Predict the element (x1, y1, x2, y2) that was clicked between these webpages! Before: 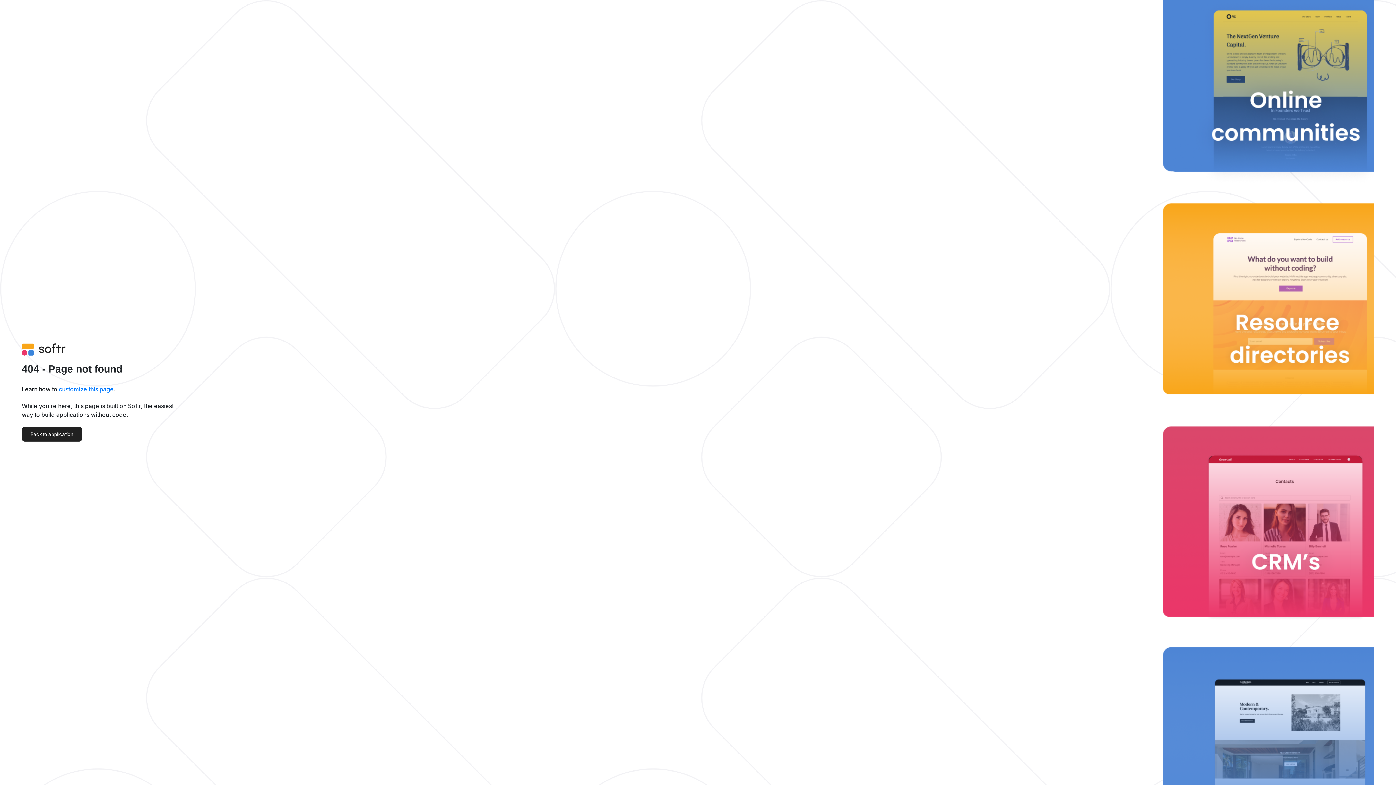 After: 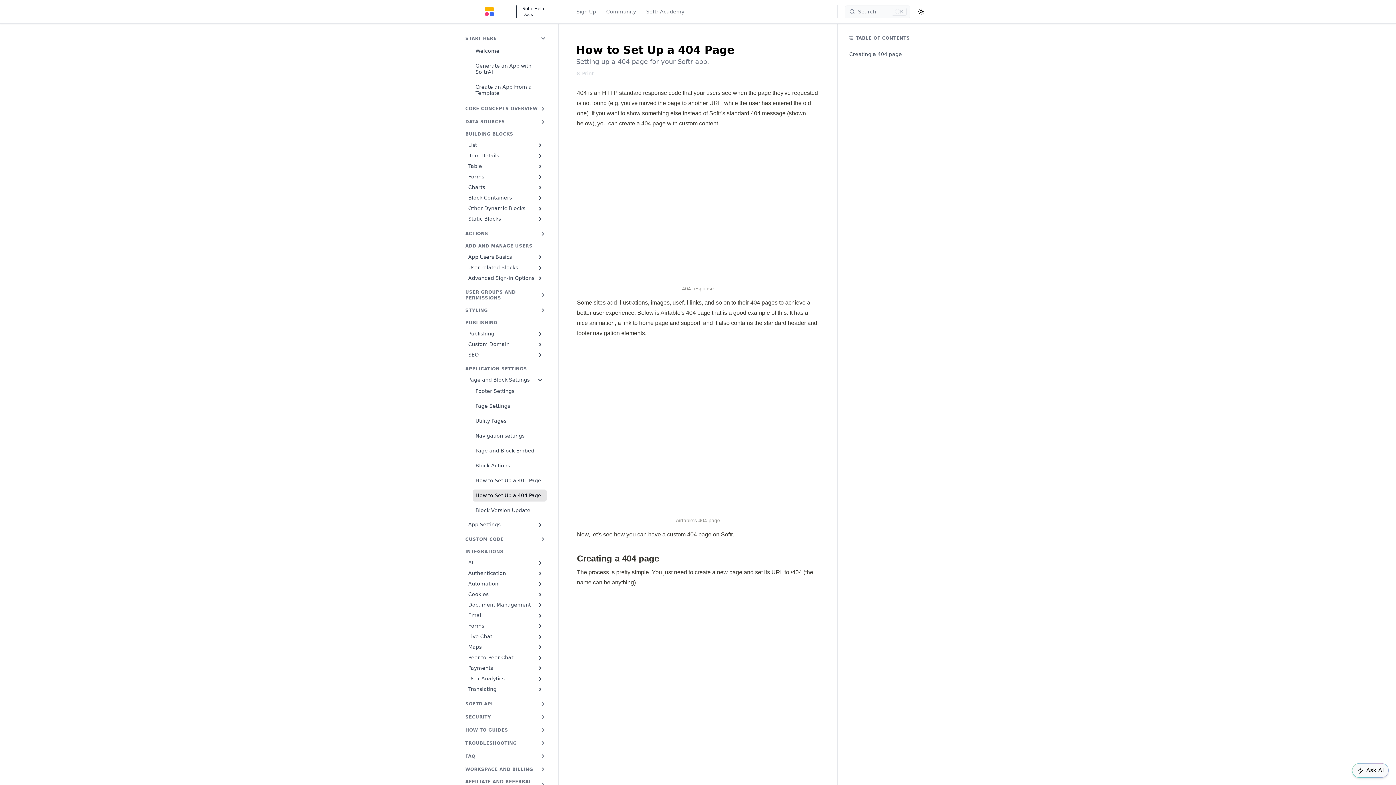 Action: label: customize this page bbox: (58, 385, 113, 393)